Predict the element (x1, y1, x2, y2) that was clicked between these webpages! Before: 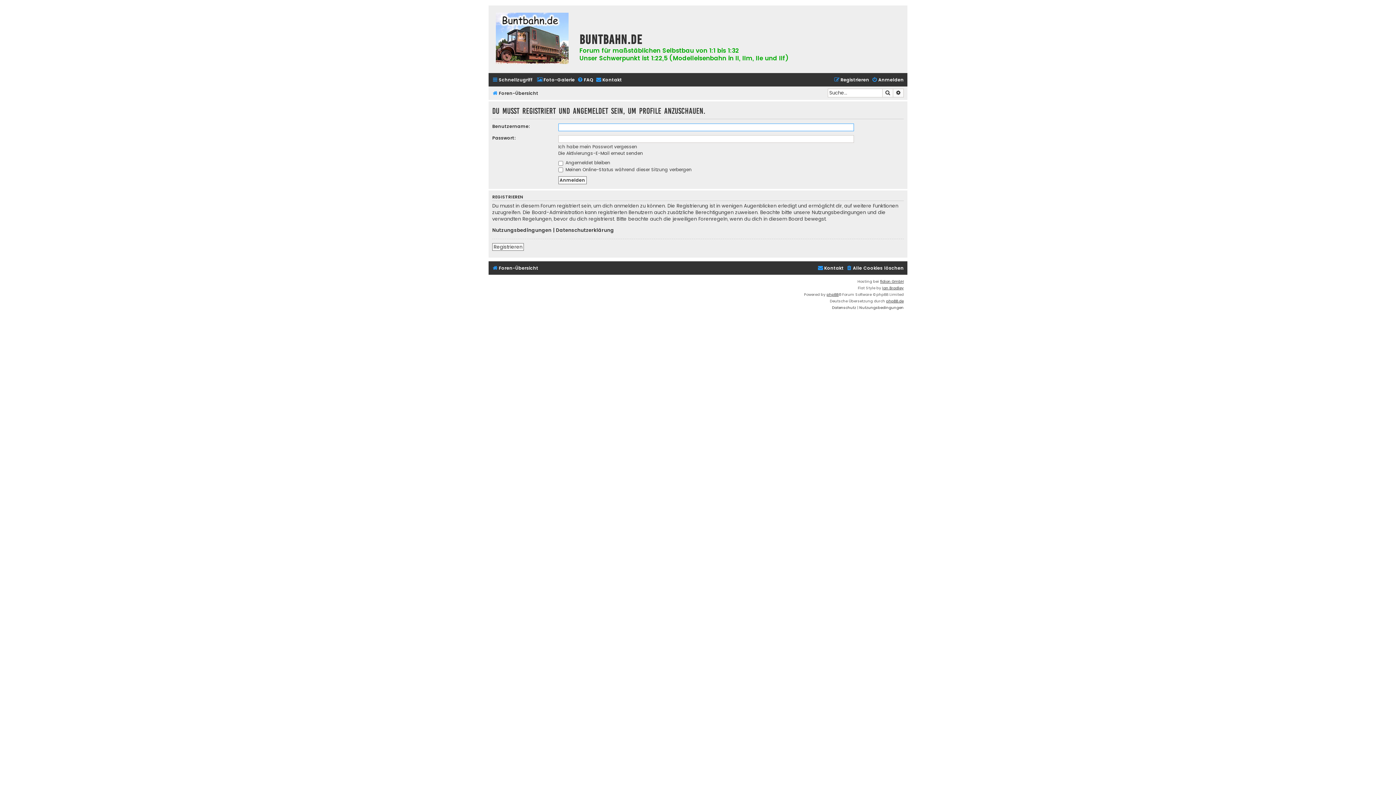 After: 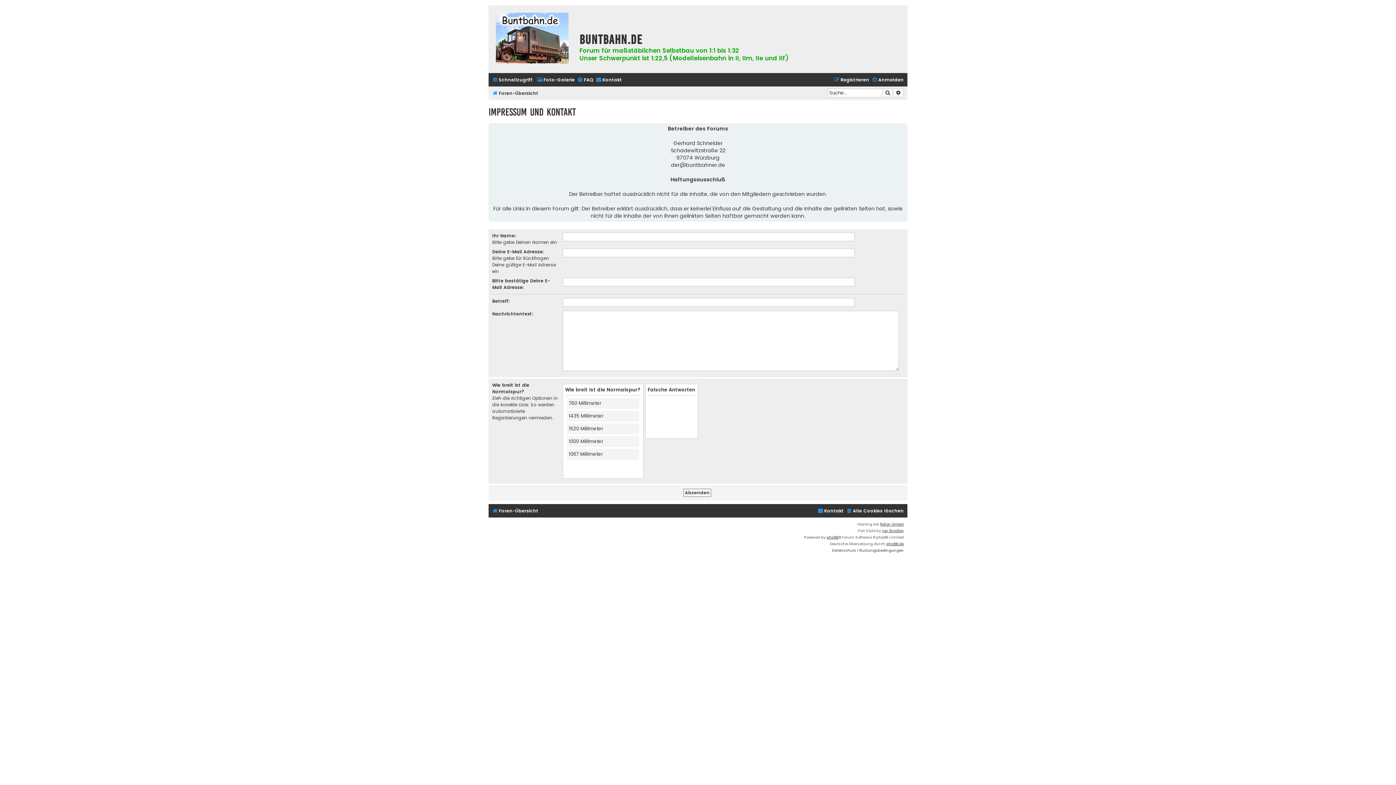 Action: label: Kontakt bbox: (596, 75, 622, 84)